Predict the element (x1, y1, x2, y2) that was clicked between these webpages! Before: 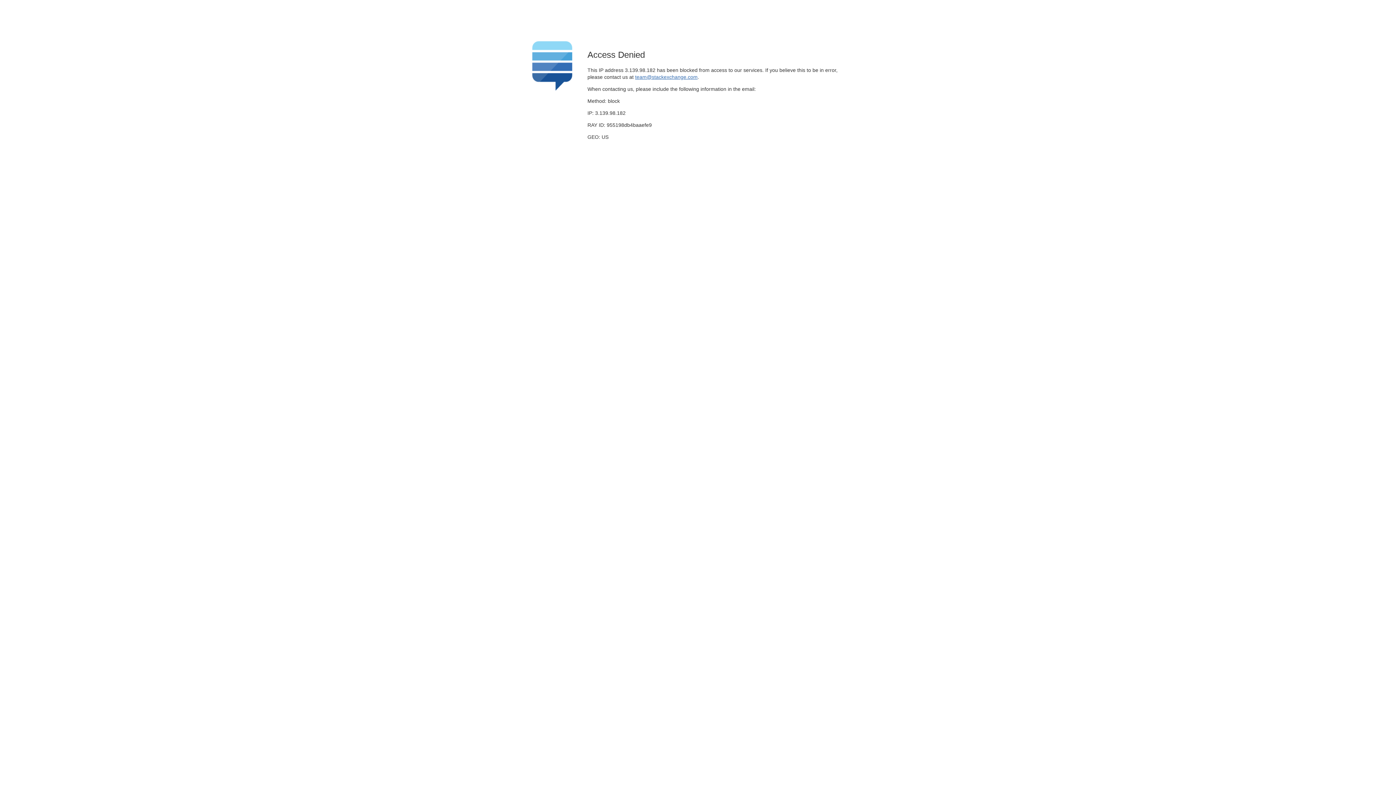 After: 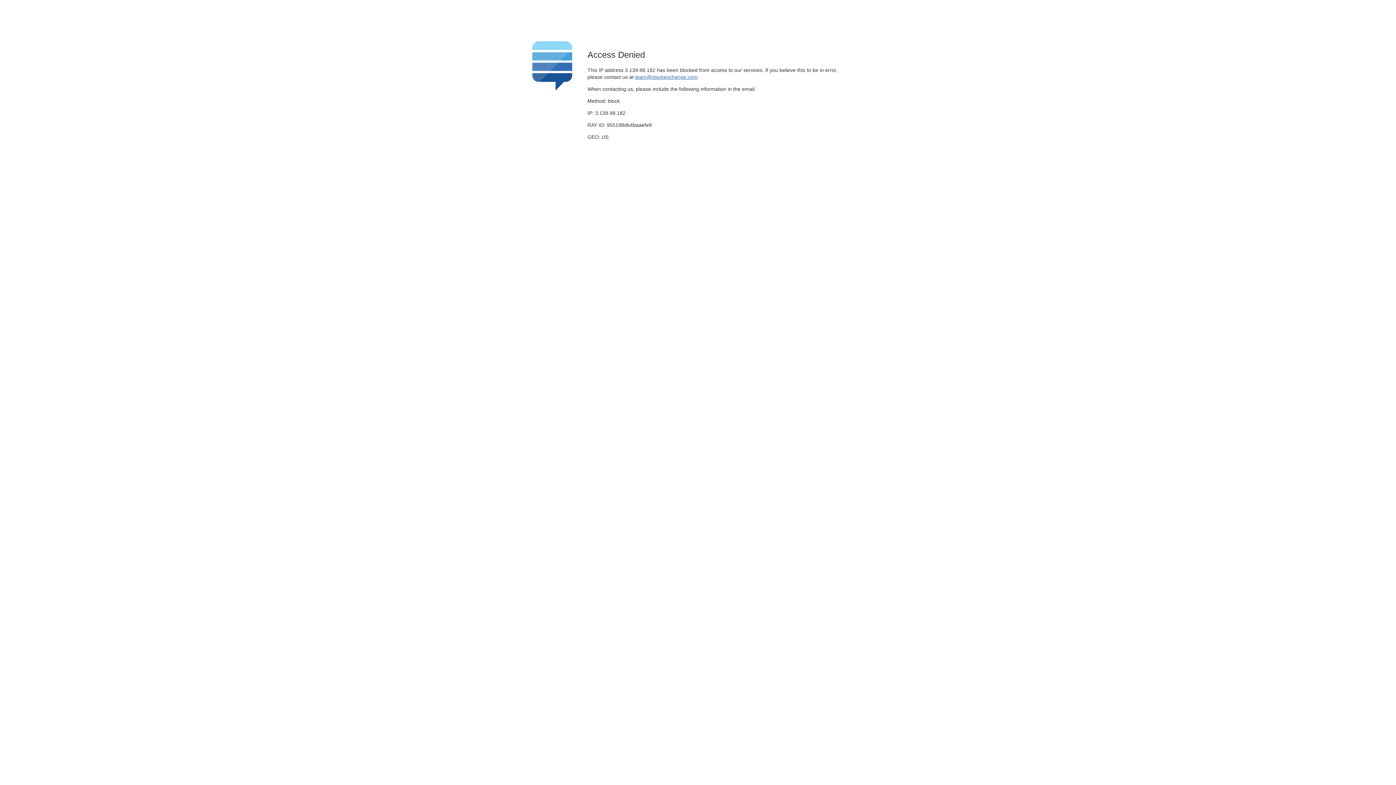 Action: label: team@stackexchange.com bbox: (635, 74, 697, 79)